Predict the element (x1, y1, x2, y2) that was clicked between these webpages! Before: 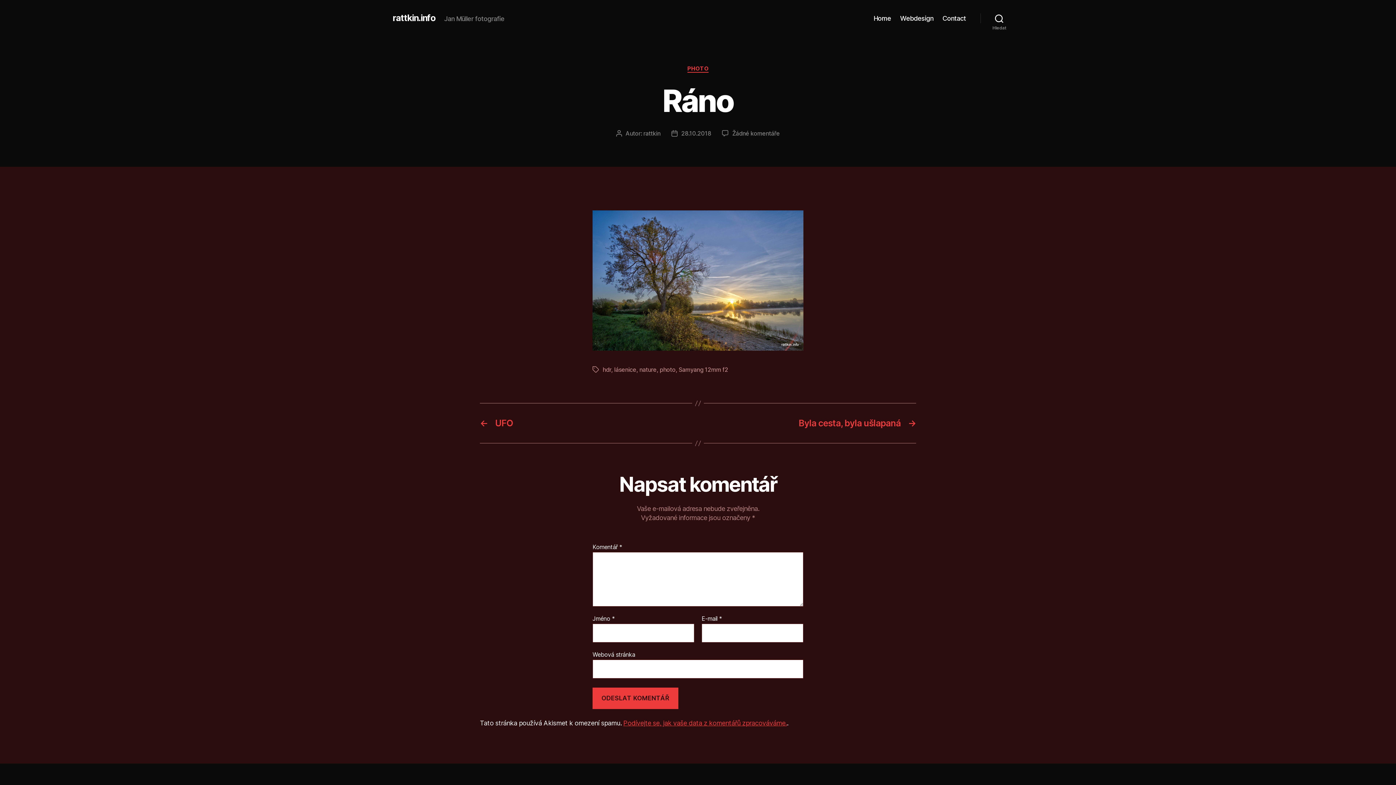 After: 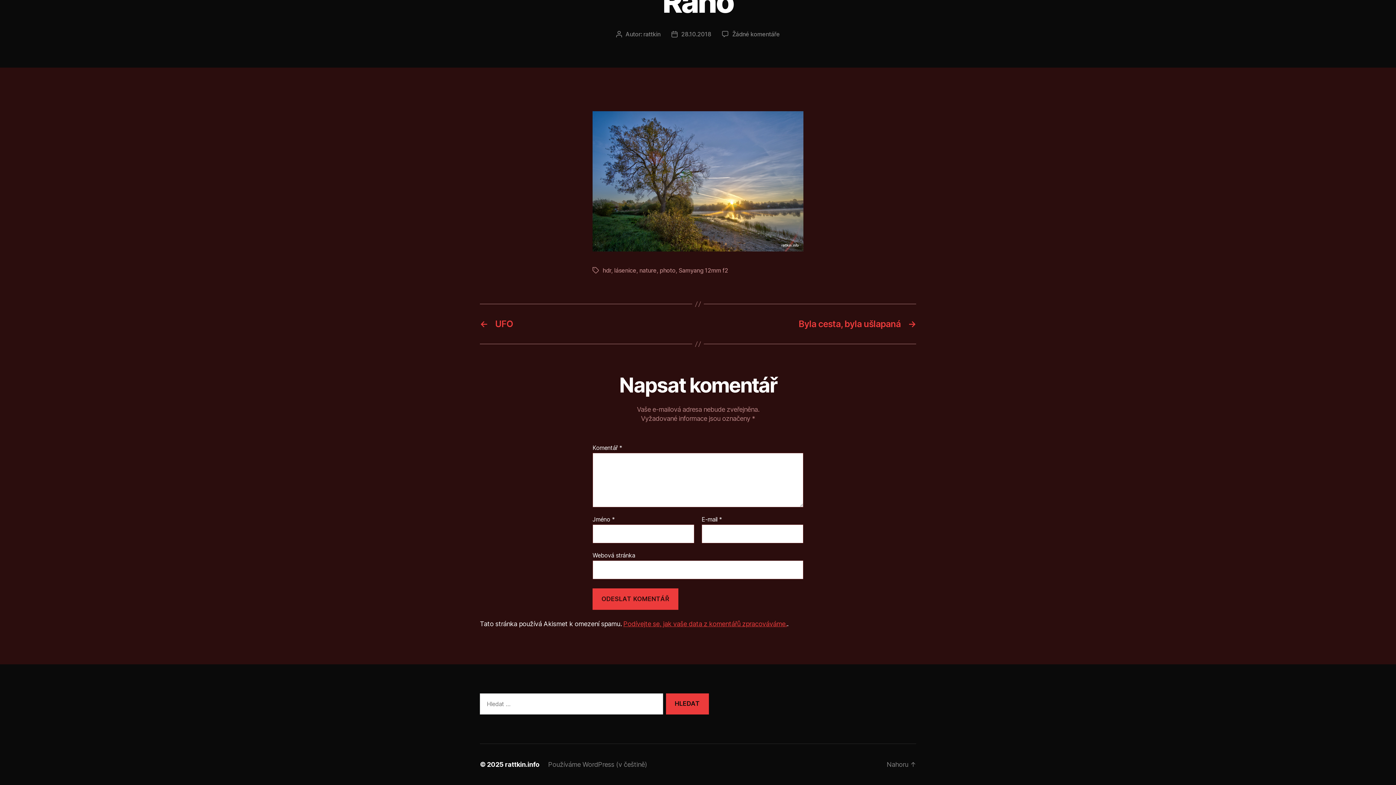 Action: bbox: (732, 129, 780, 136) label: Žádné komentáře
u textu s názvem Ráno